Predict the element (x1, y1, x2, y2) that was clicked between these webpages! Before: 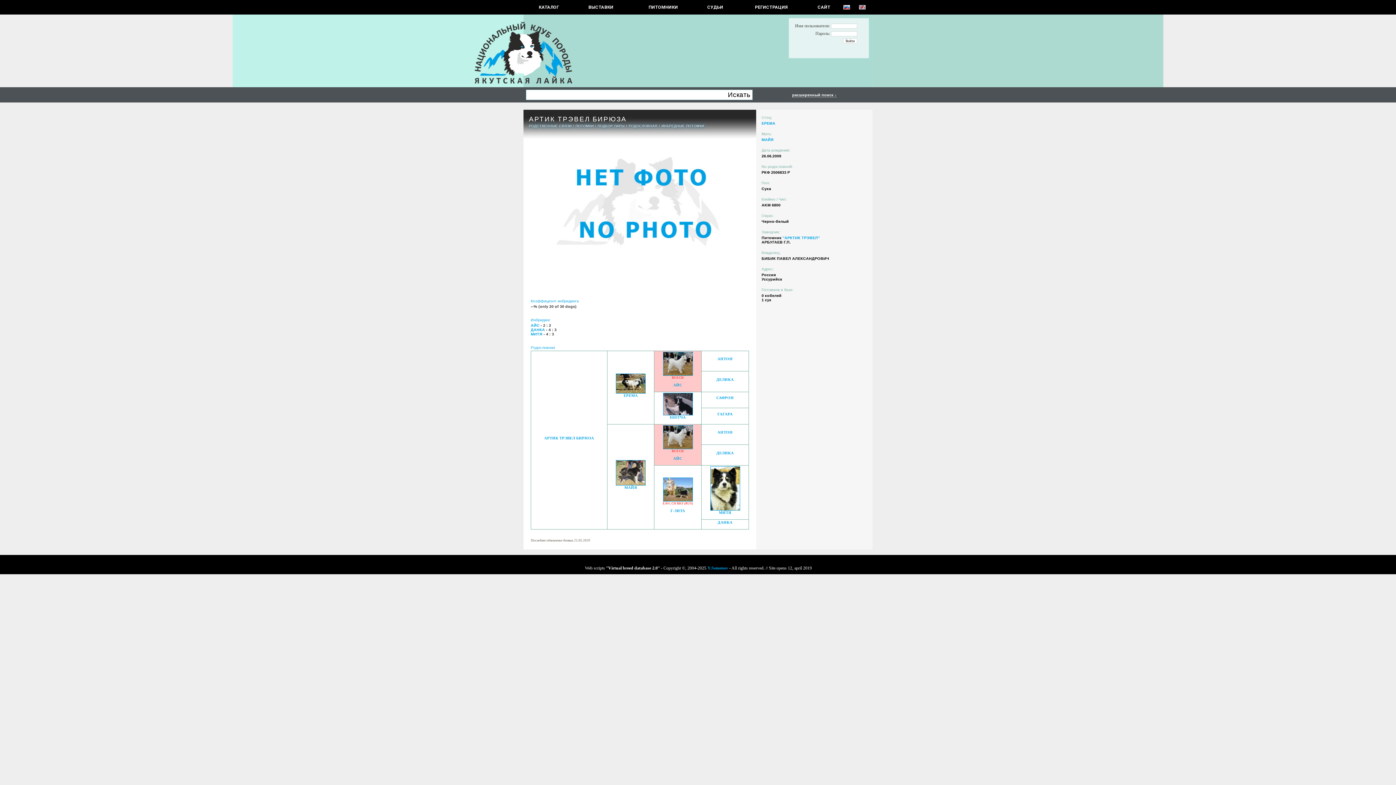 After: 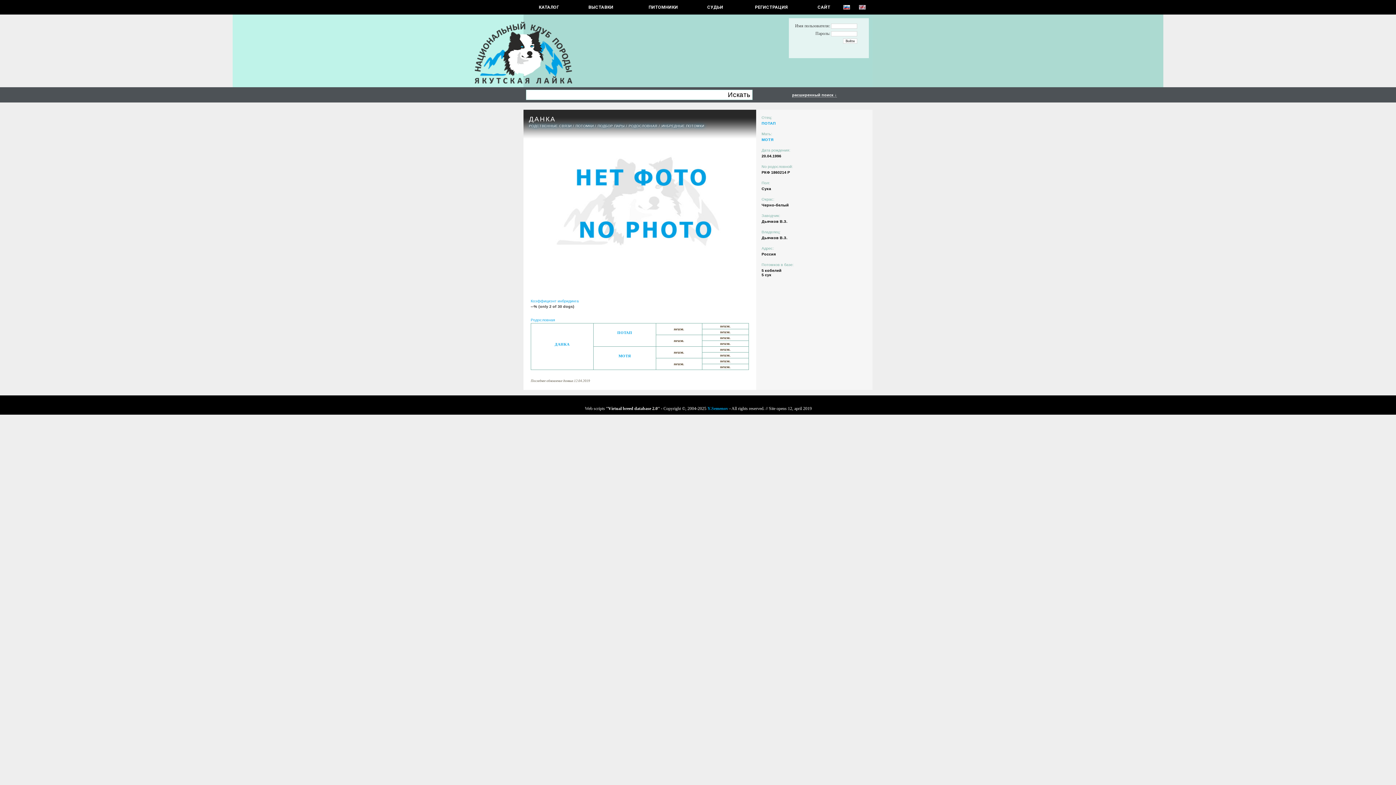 Action: label: ДАНКА bbox: (530, 327, 545, 332)